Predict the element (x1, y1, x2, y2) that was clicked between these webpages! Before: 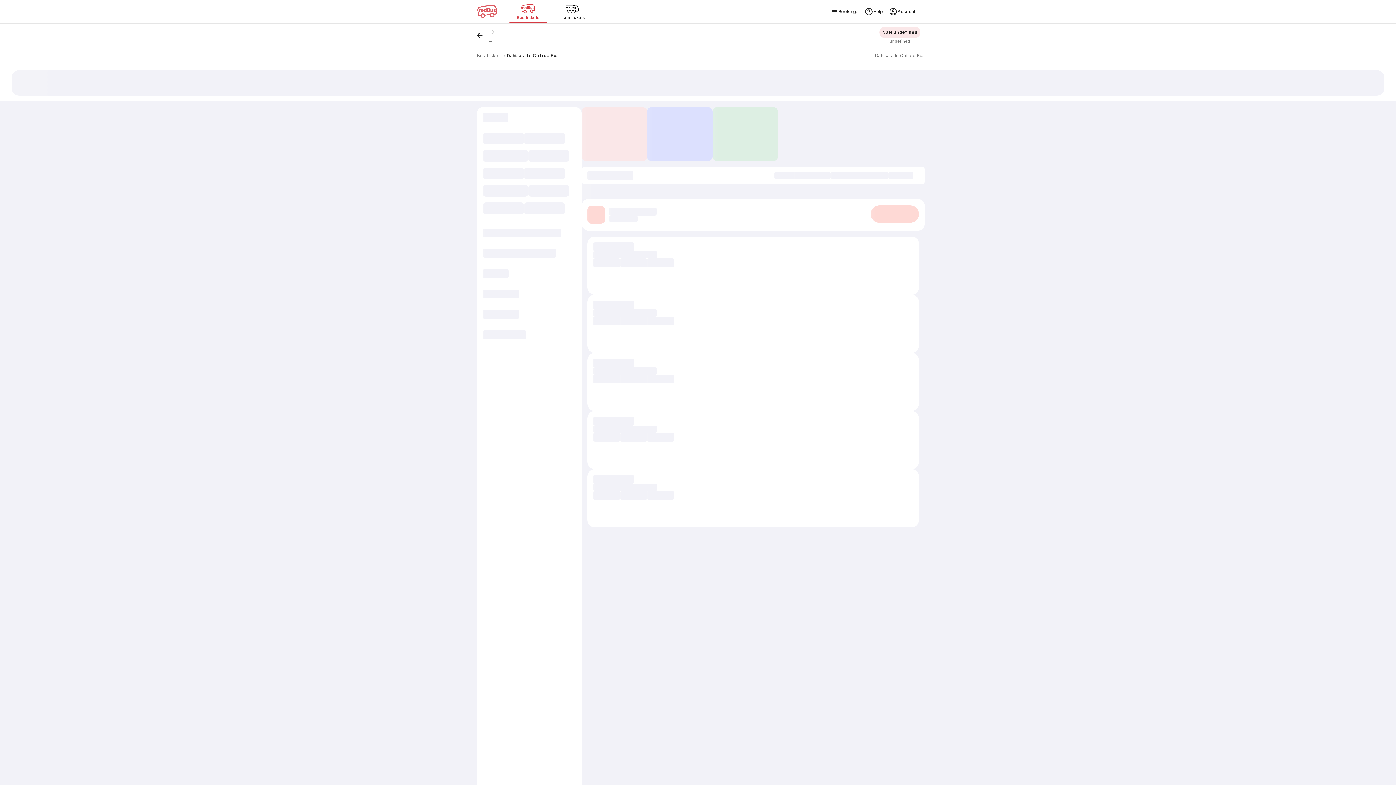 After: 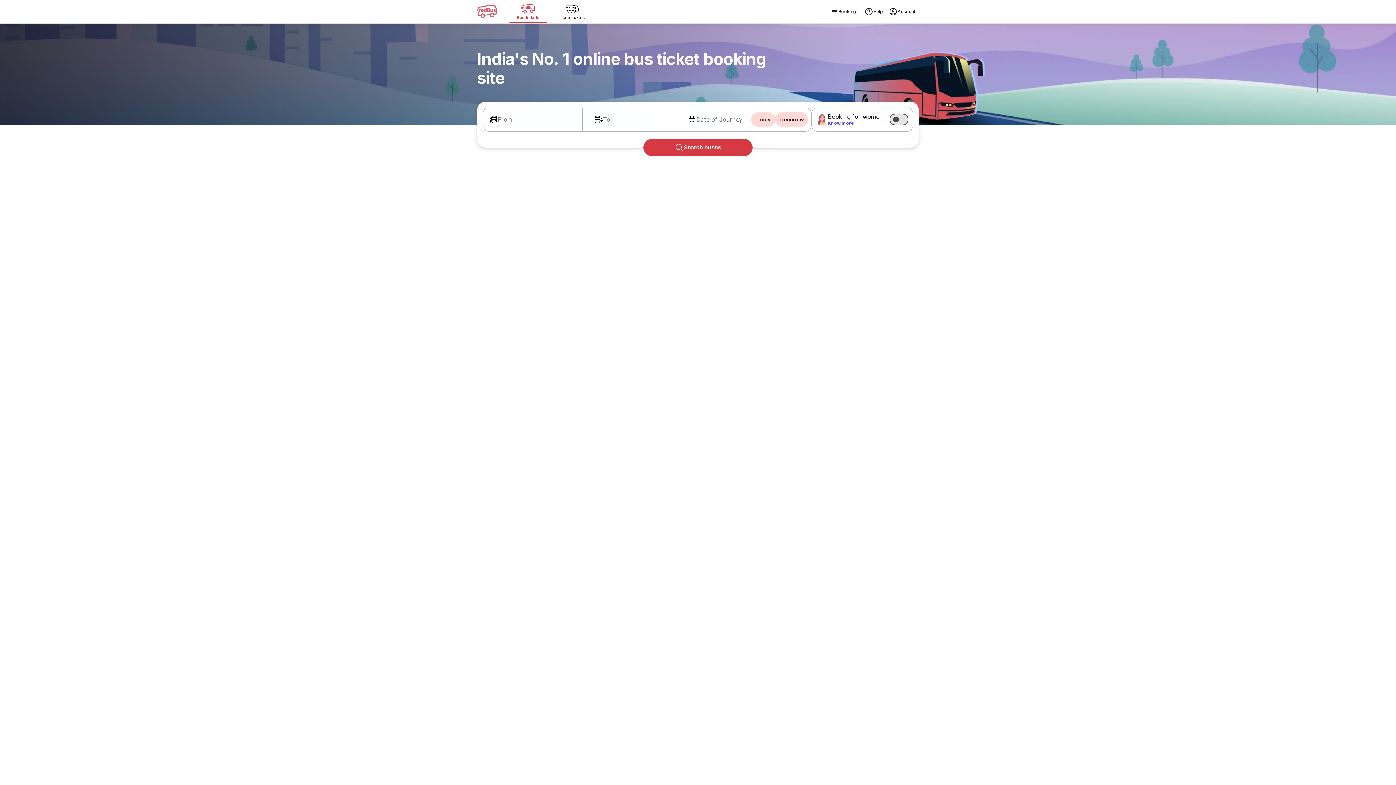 Action: bbox: (477, 52, 499, 58) label: Bus Ticket